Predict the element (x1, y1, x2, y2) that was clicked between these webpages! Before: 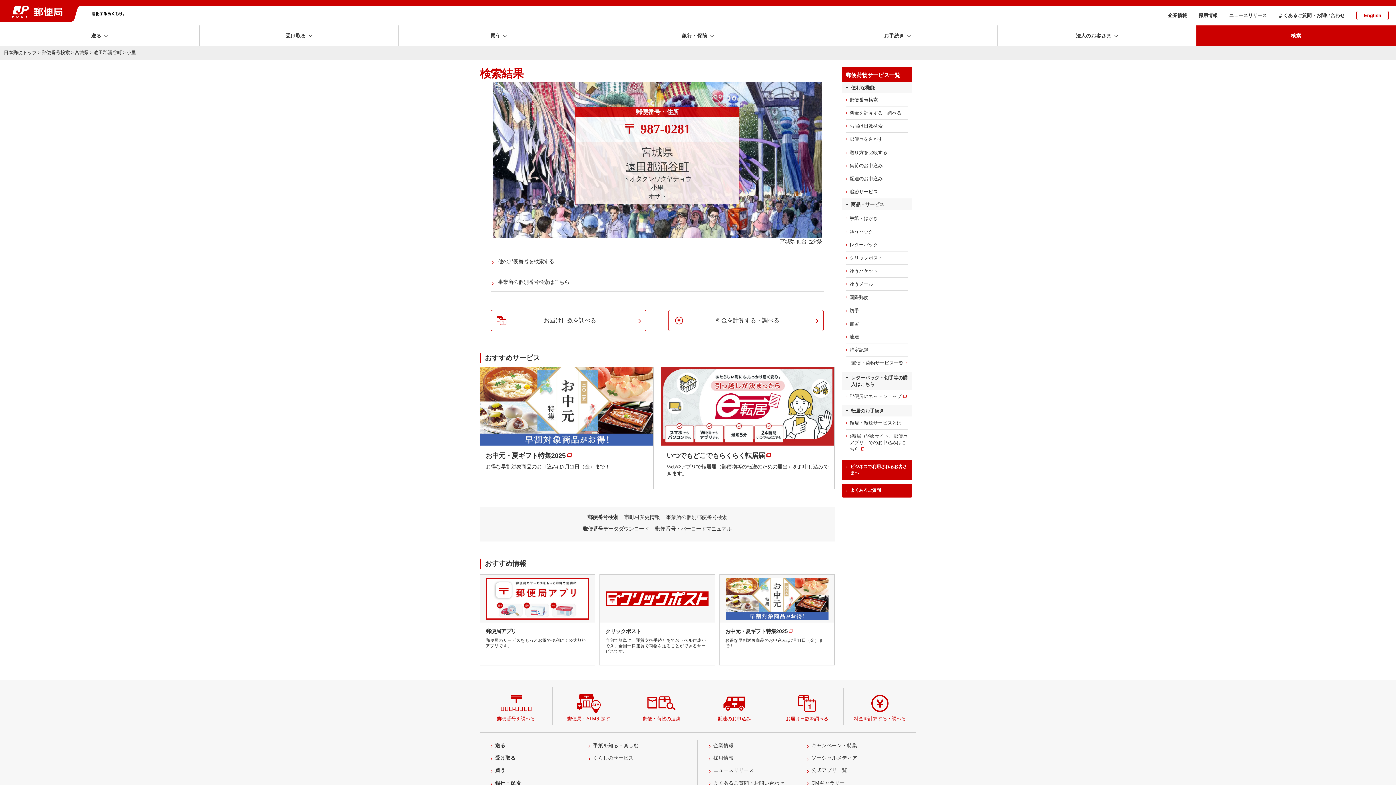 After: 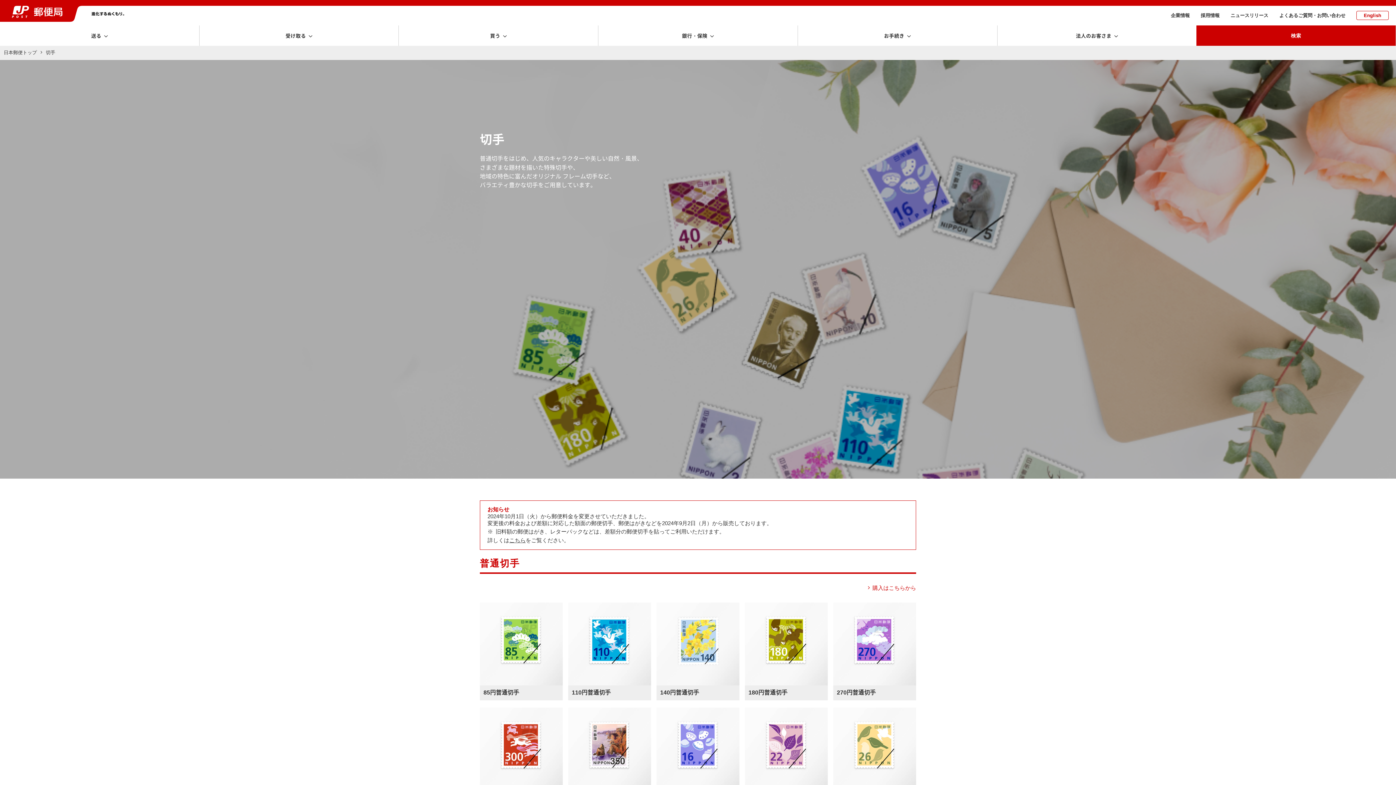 Action: label: 切手 bbox: (842, 304, 912, 317)